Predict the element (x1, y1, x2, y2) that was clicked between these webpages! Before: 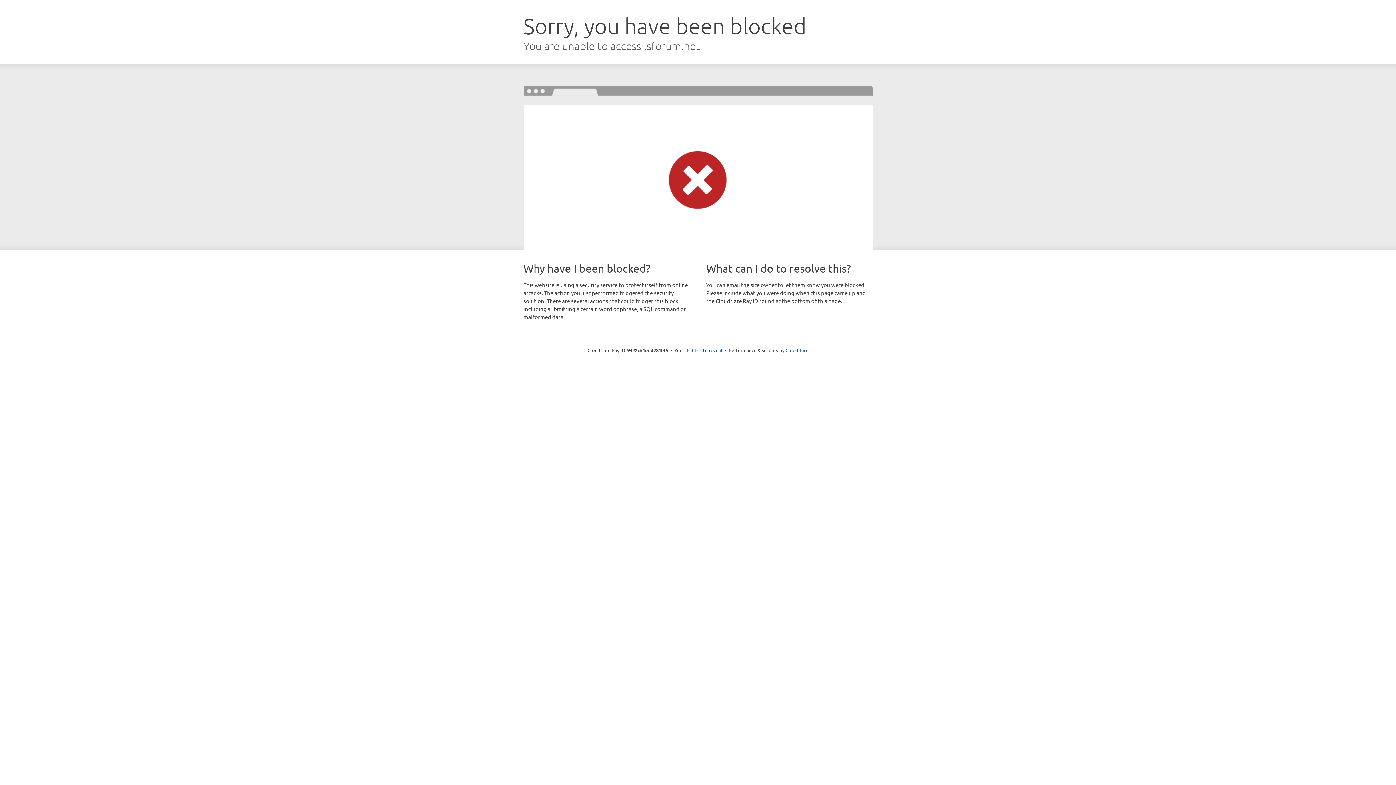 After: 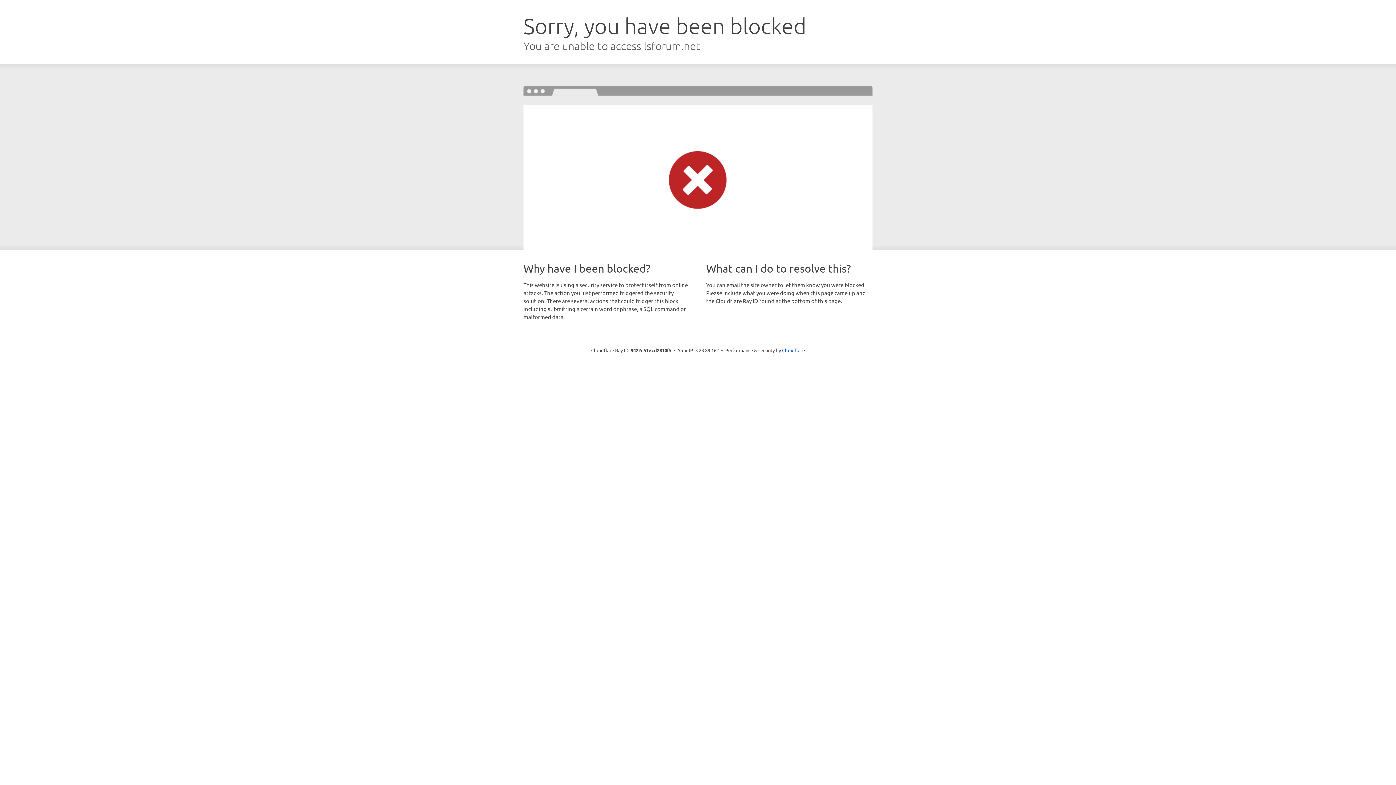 Action: label: Click to reveal bbox: (692, 346, 722, 353)